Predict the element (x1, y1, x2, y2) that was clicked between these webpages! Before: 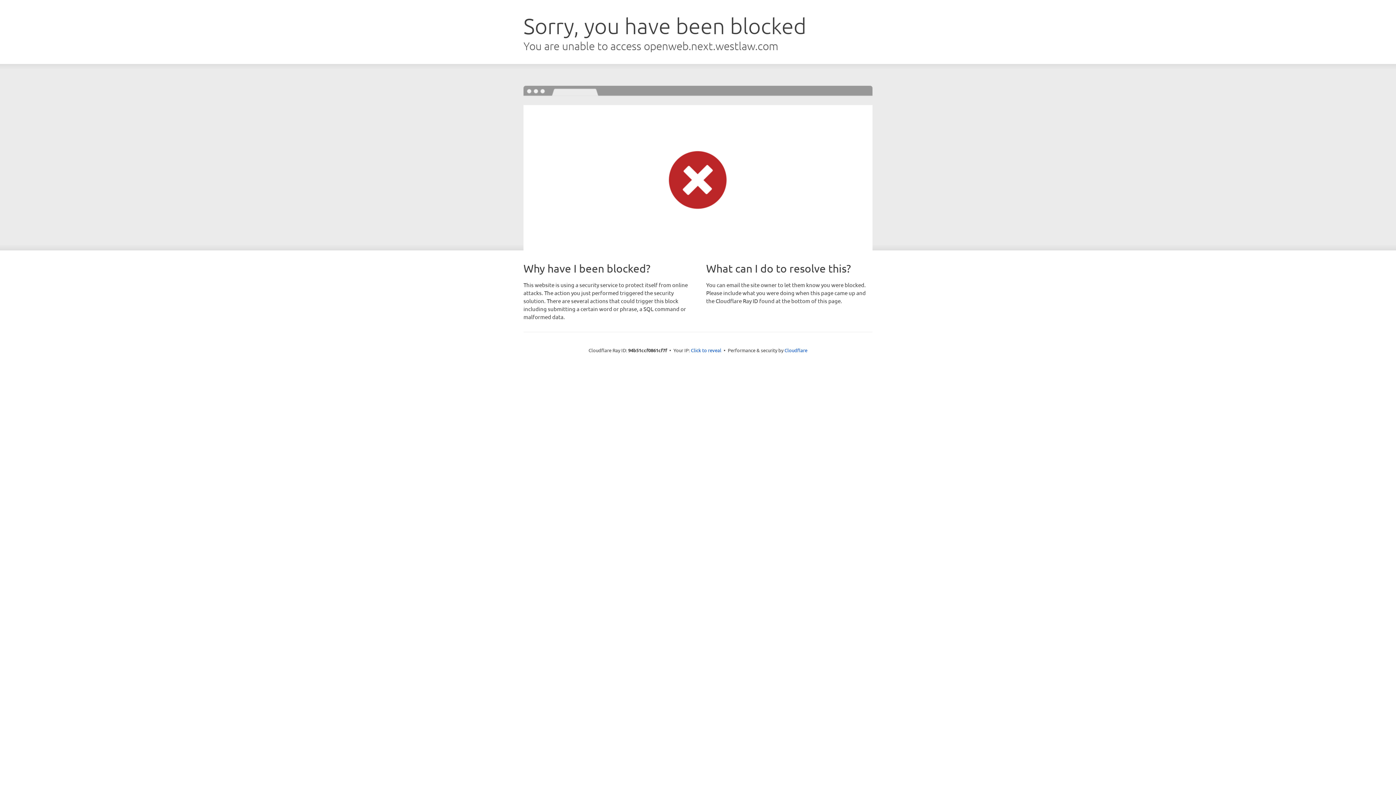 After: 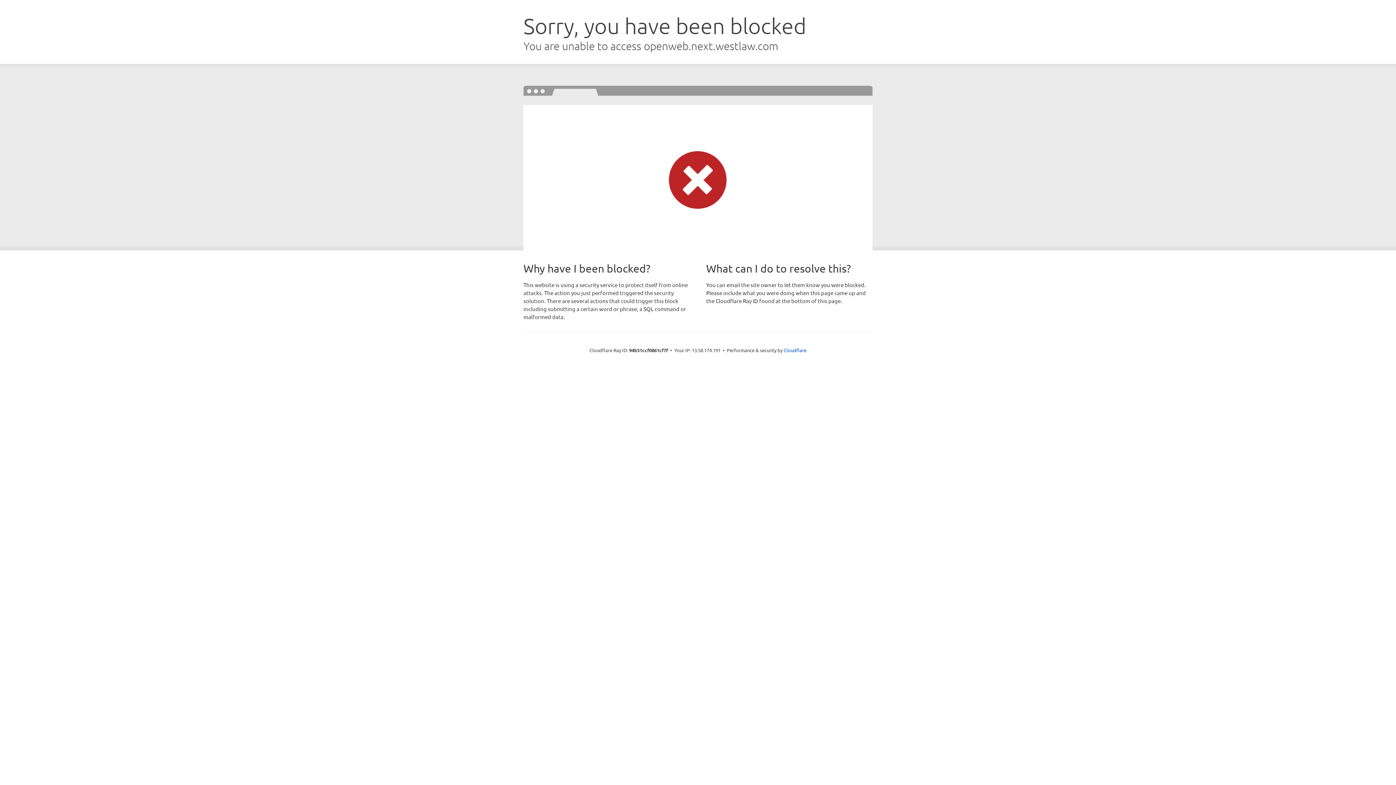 Action: label: Click to reveal bbox: (691, 346, 721, 353)